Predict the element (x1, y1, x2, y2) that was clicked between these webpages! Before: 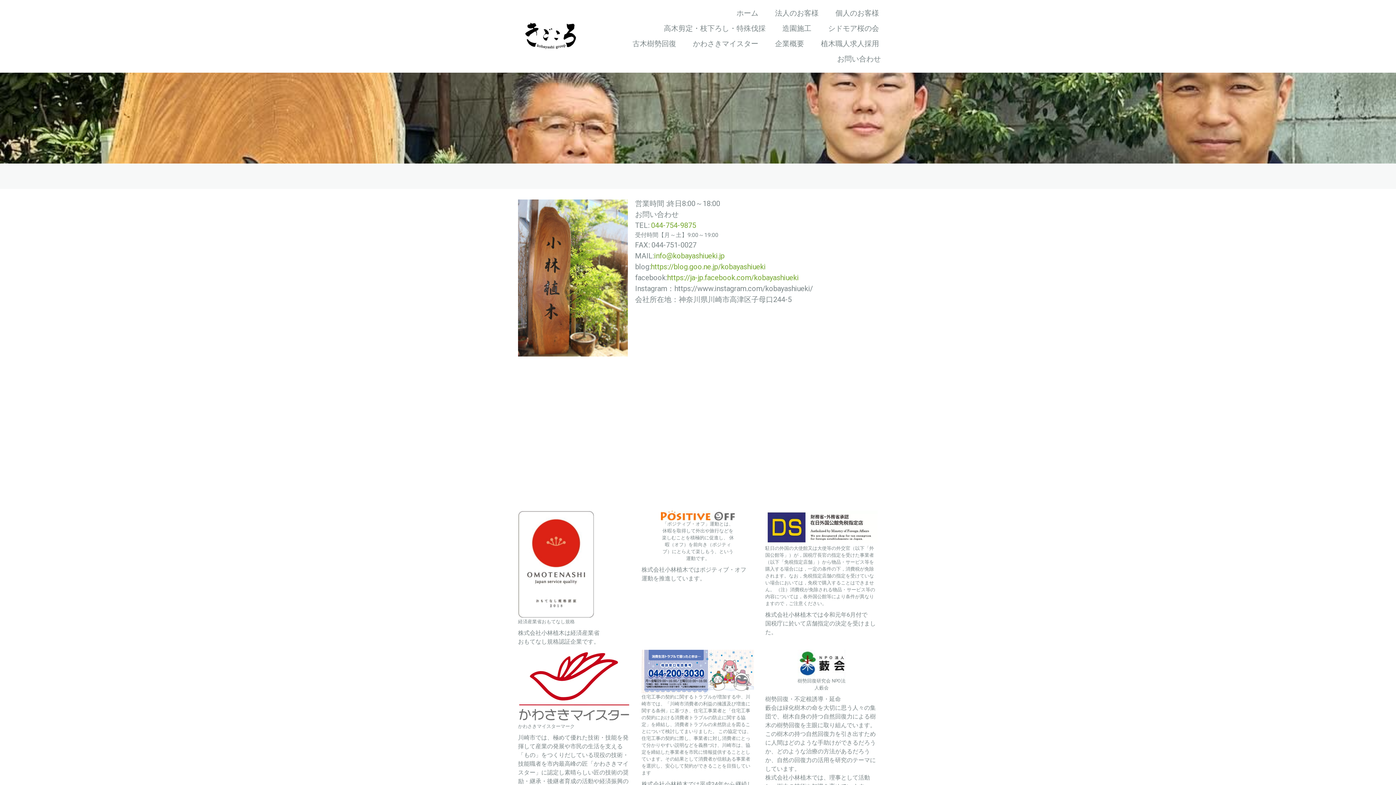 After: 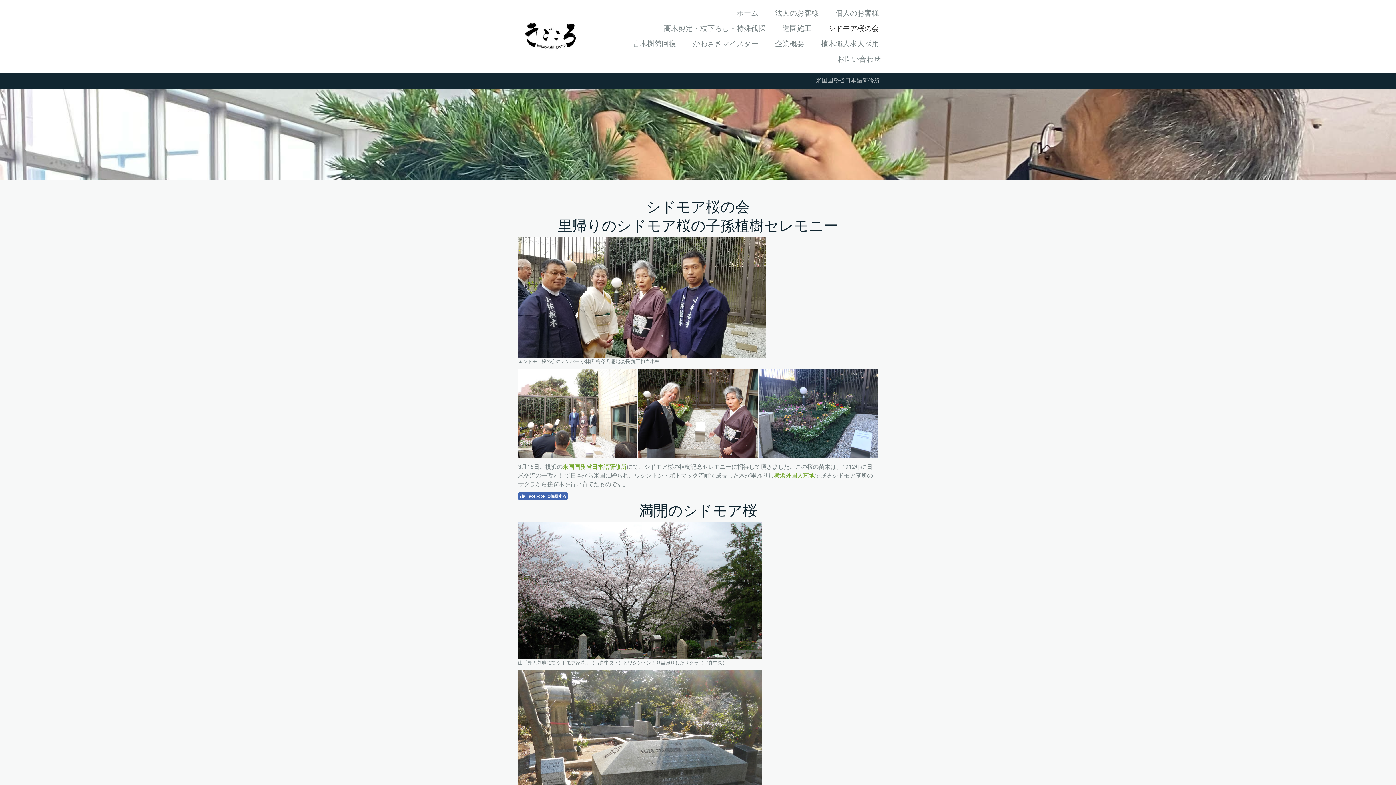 Action: label: シドモア桜の会 bbox: (821, 21, 885, 36)